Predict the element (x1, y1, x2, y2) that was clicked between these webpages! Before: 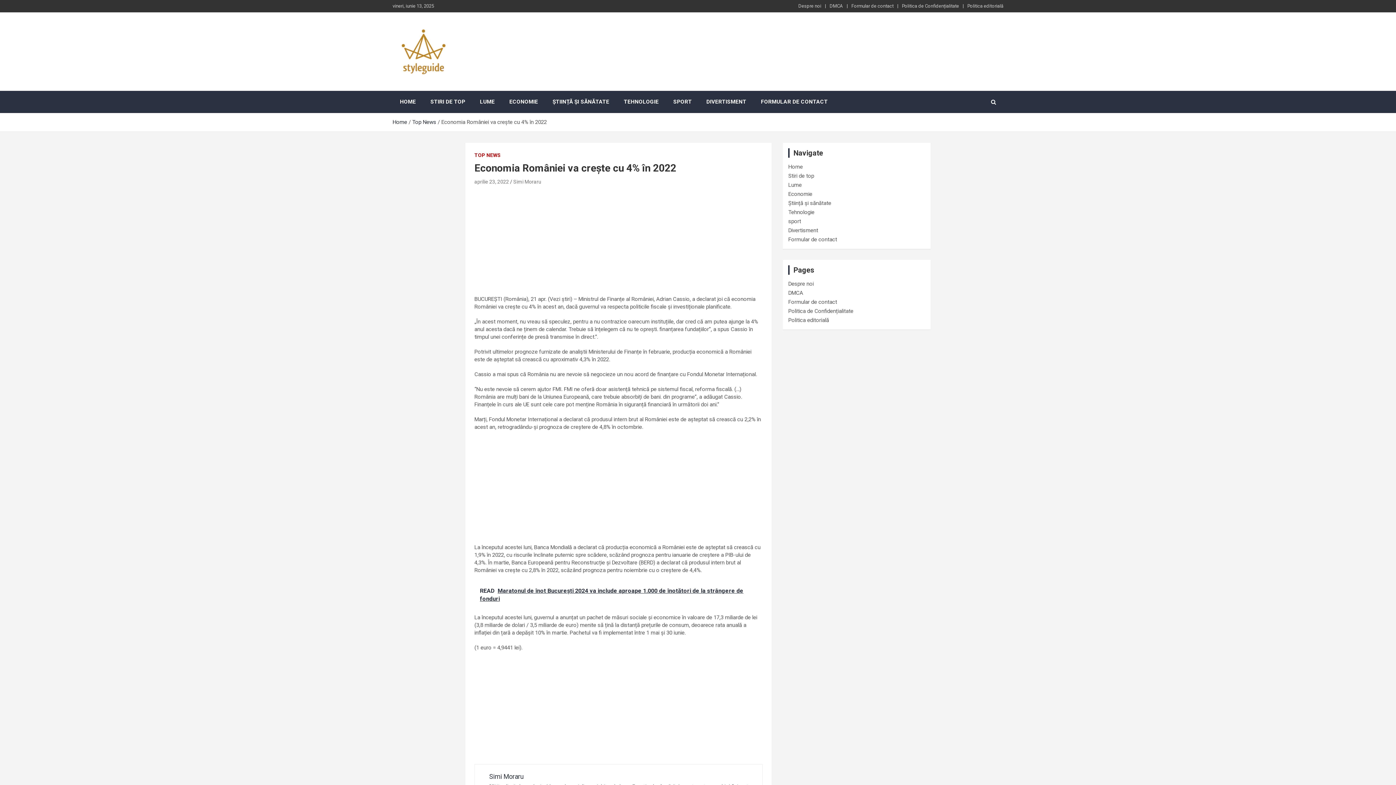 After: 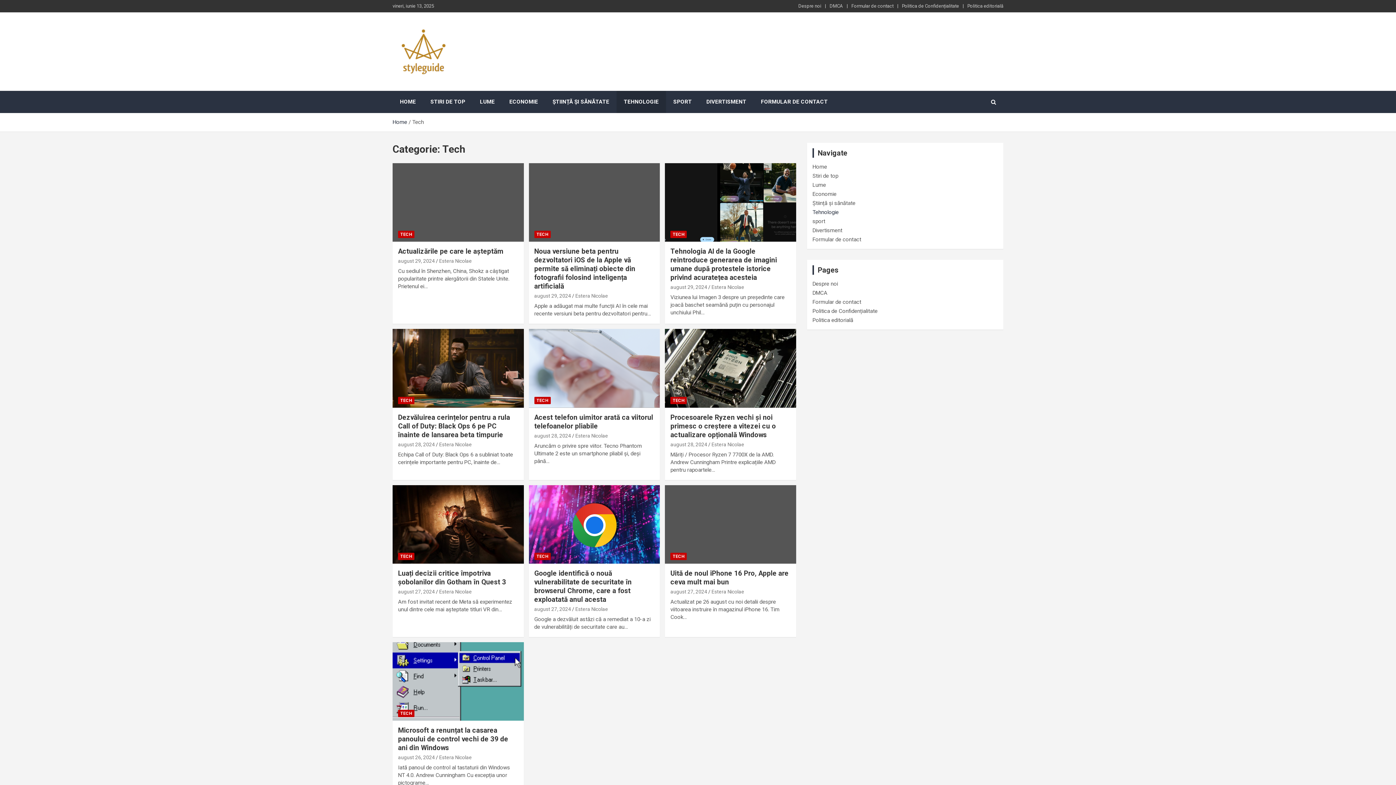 Action: bbox: (788, 209, 814, 215) label: Tehnologie